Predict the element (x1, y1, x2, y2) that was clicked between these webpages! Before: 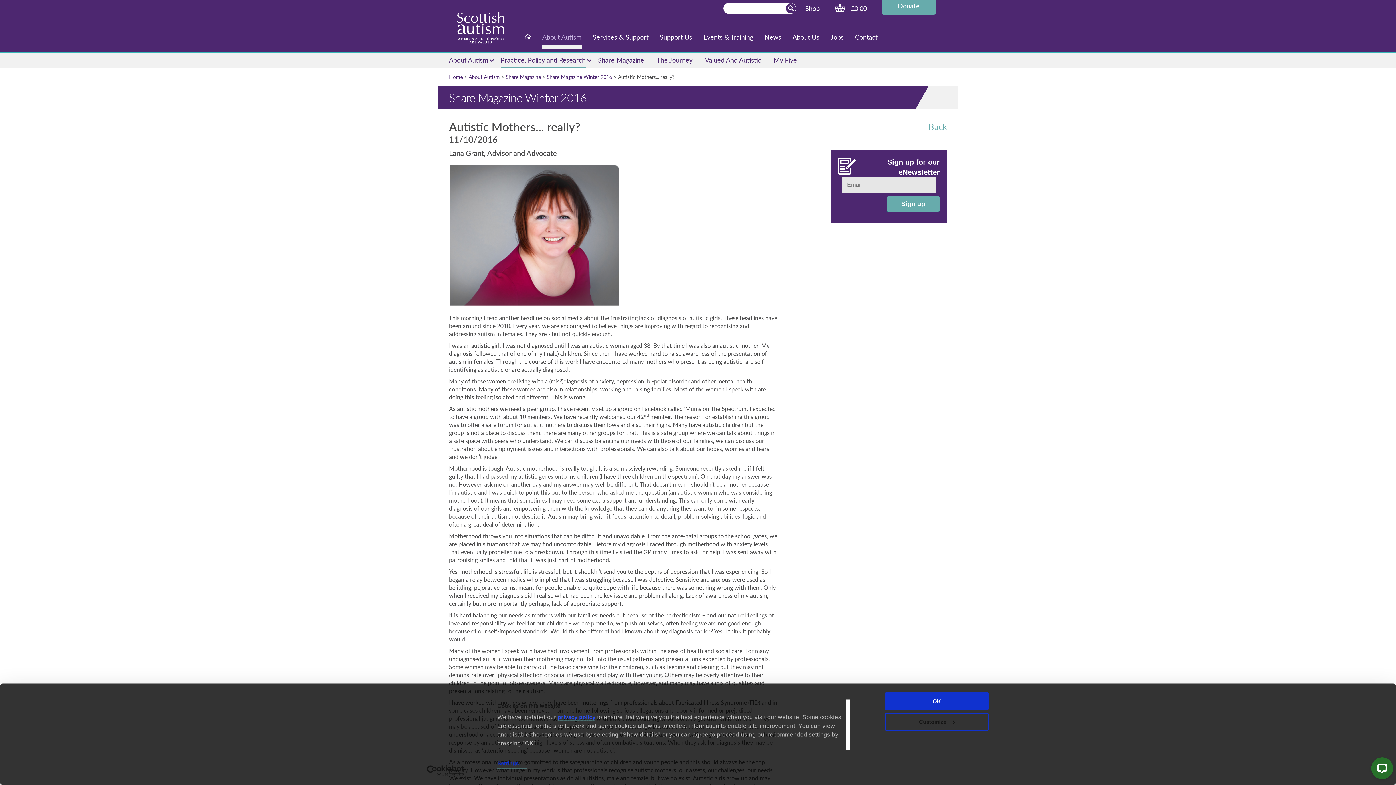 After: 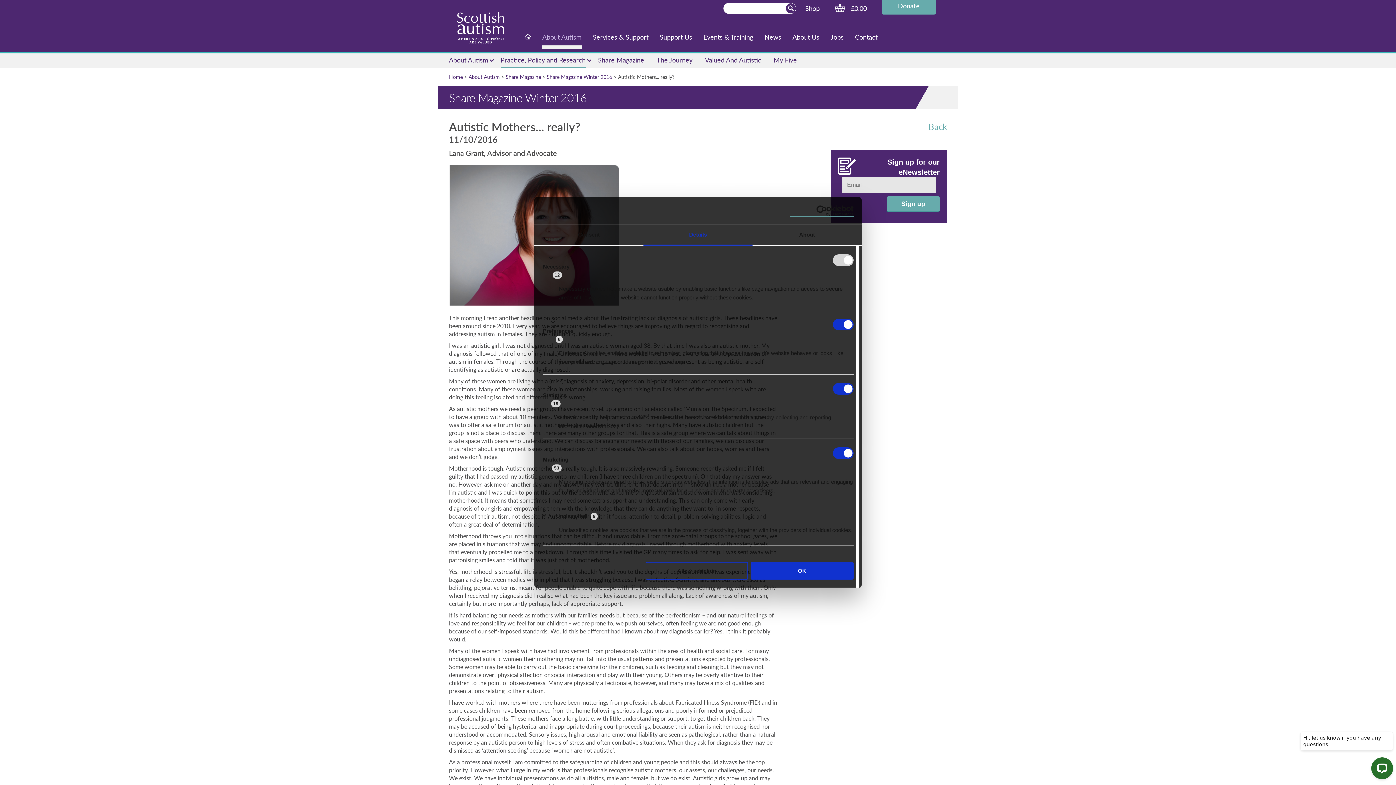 Action: bbox: (497, 758, 527, 769) label: Settings